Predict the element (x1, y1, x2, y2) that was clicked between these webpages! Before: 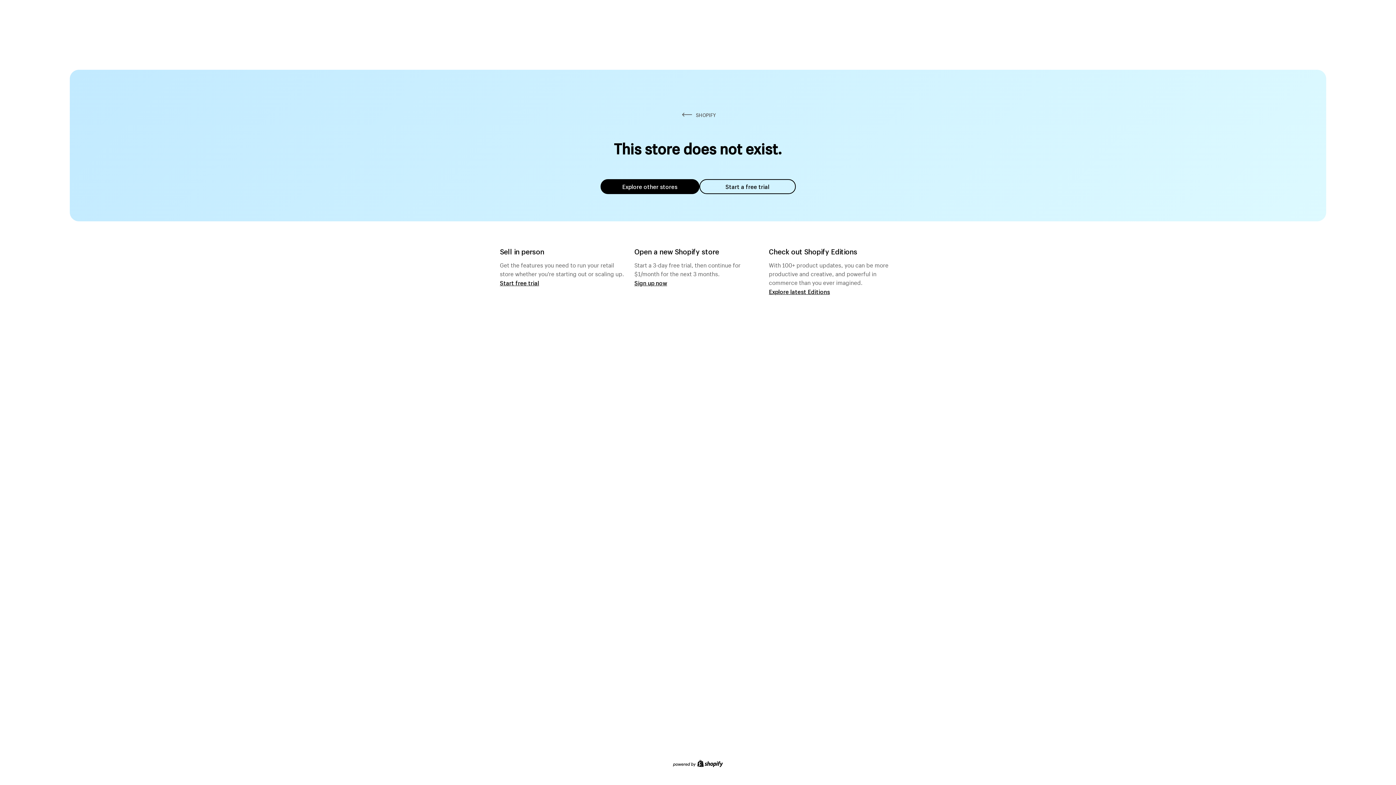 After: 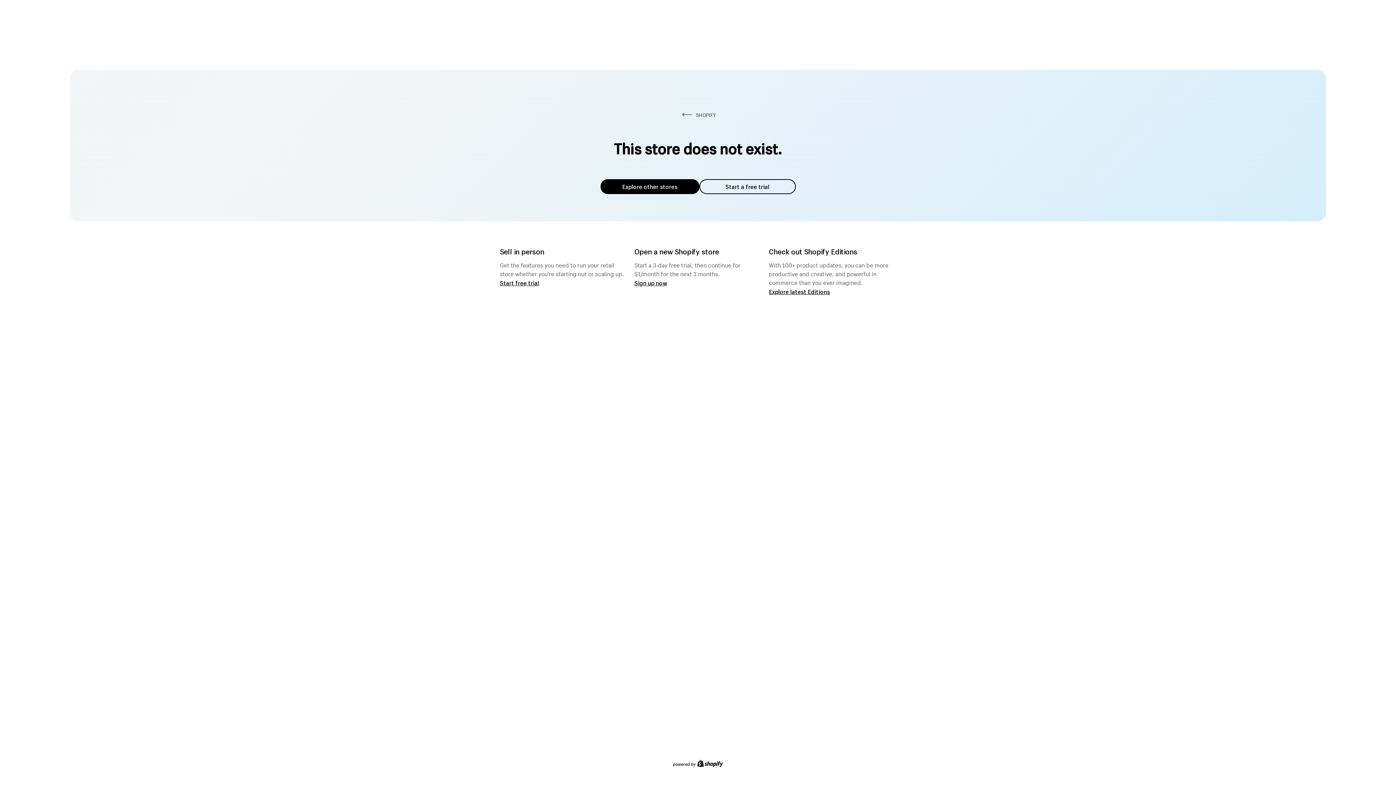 Action: bbox: (600, 179, 699, 194) label: Explore other stores